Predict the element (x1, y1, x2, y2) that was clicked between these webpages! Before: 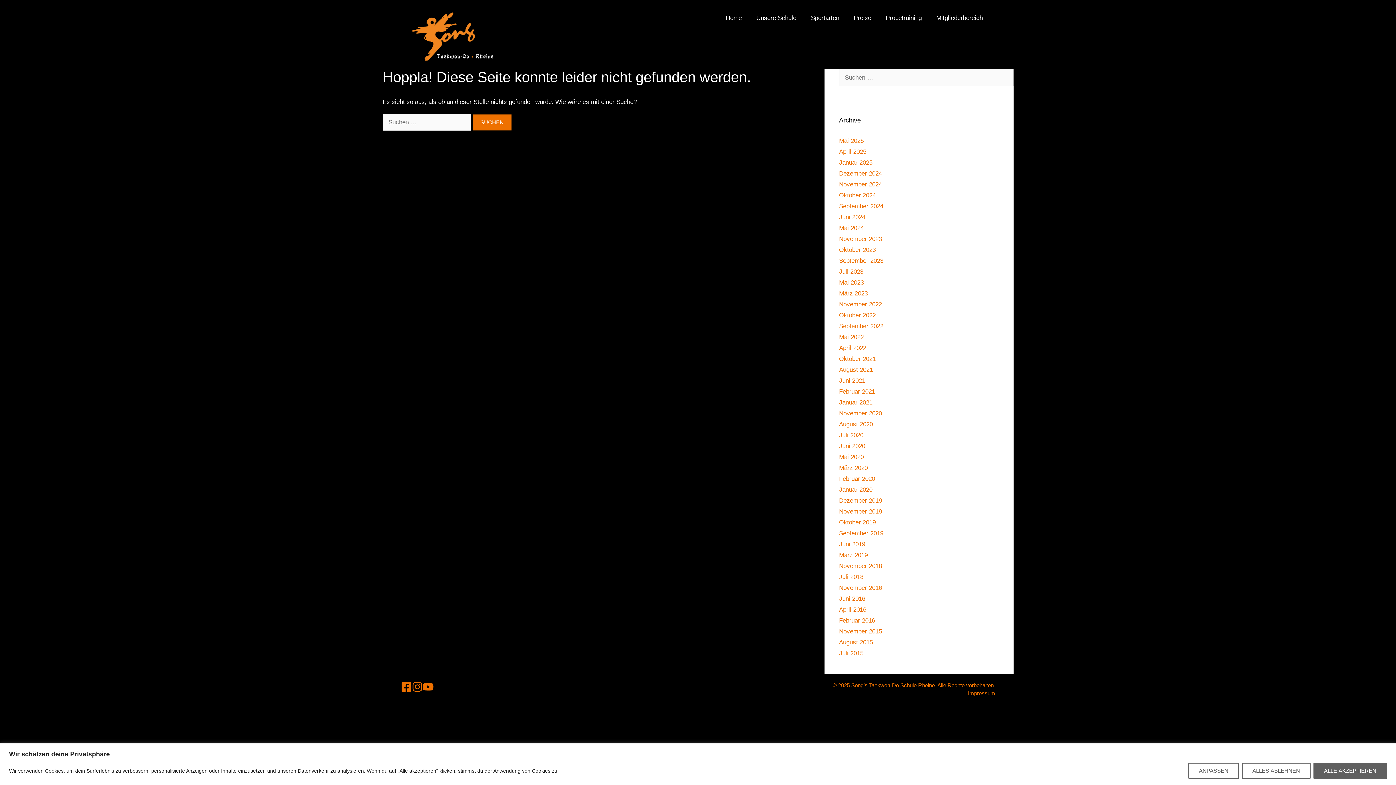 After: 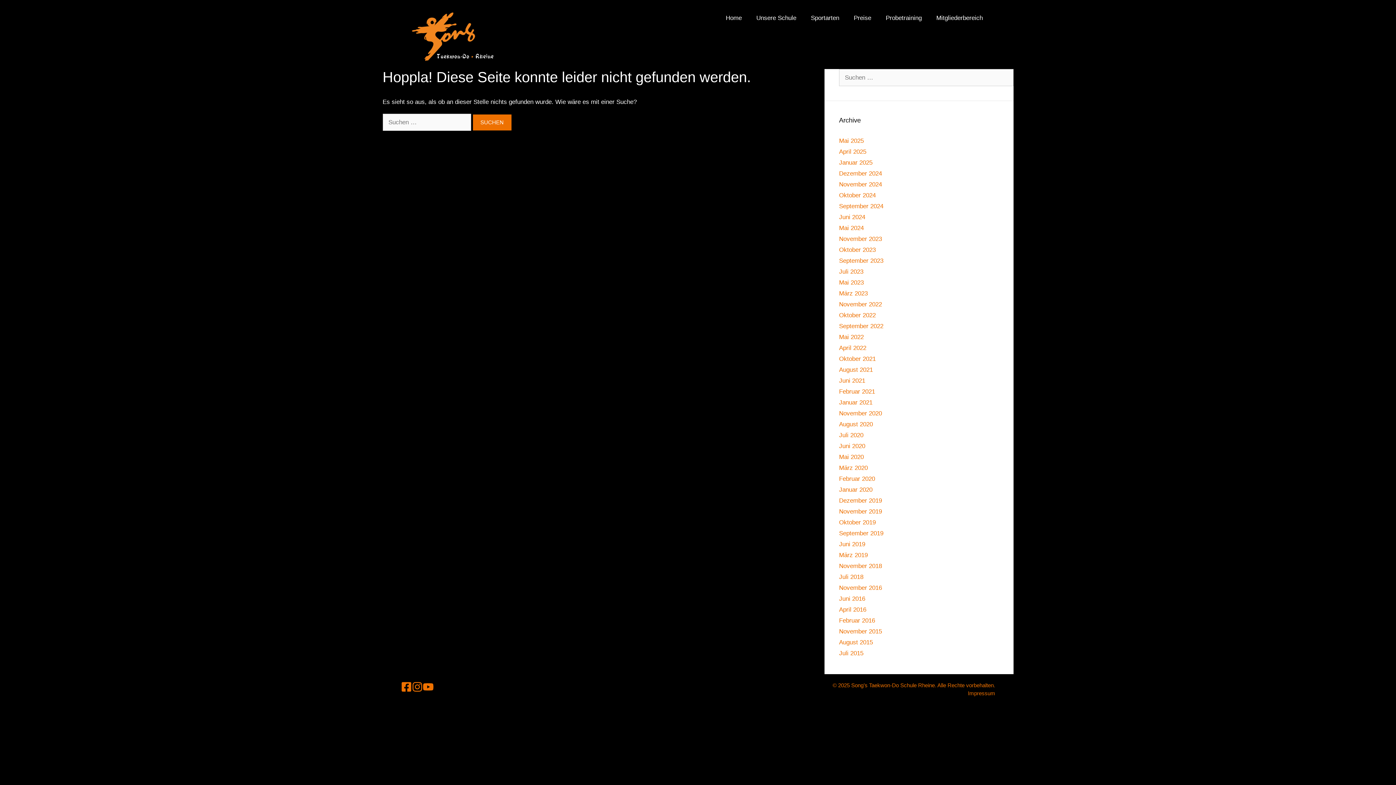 Action: bbox: (1313, 763, 1387, 779) label: Alle akzeptieren